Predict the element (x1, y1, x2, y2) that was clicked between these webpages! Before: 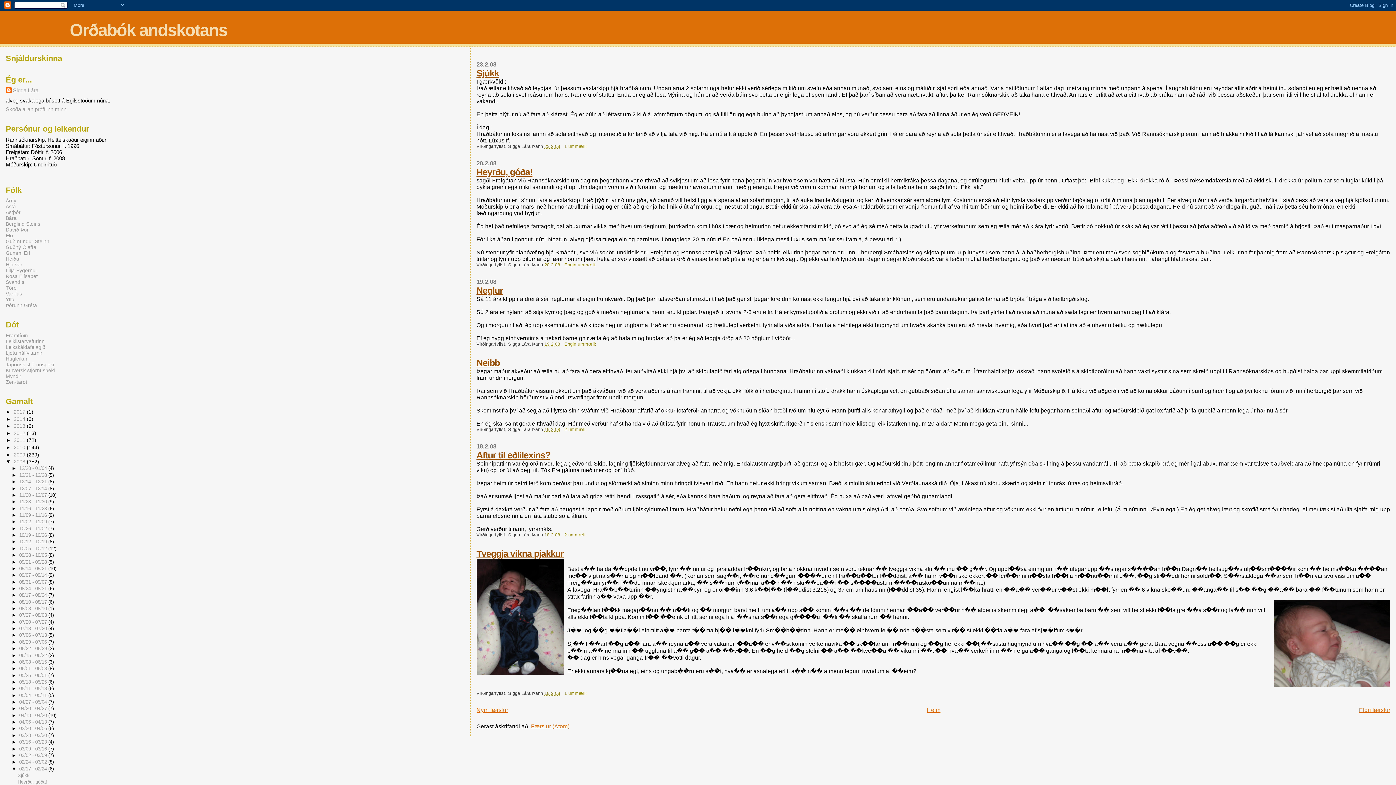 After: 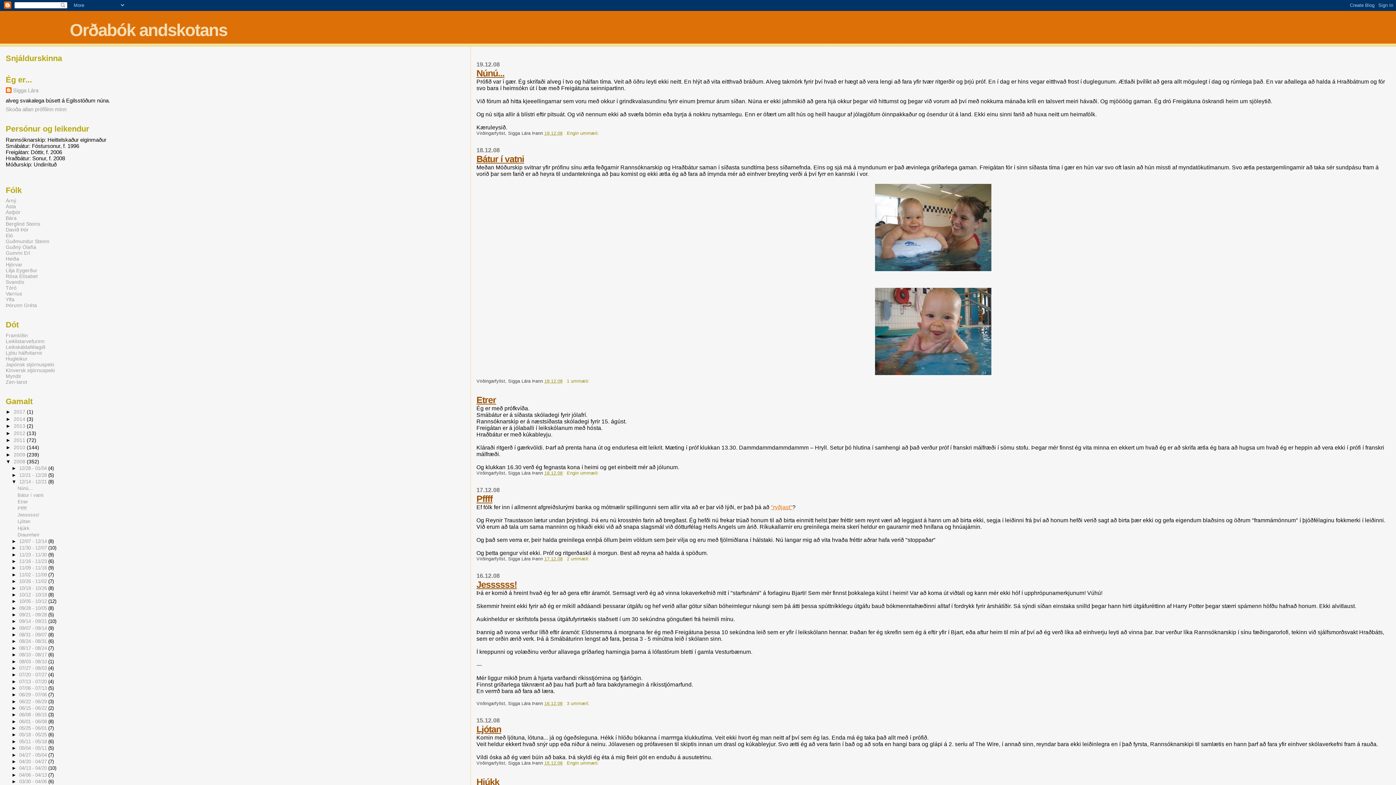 Action: bbox: (19, 479, 48, 484) label: 12/14 - 12/21 